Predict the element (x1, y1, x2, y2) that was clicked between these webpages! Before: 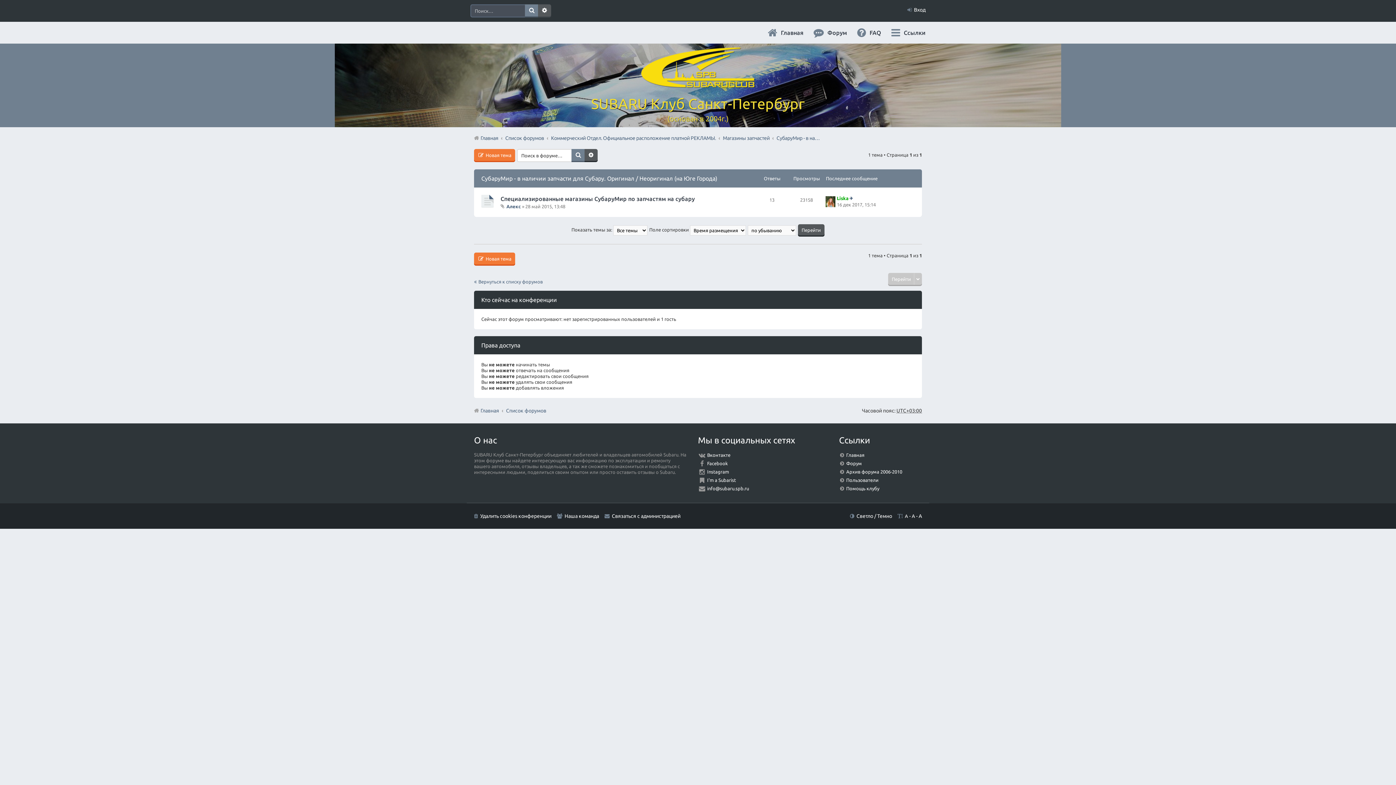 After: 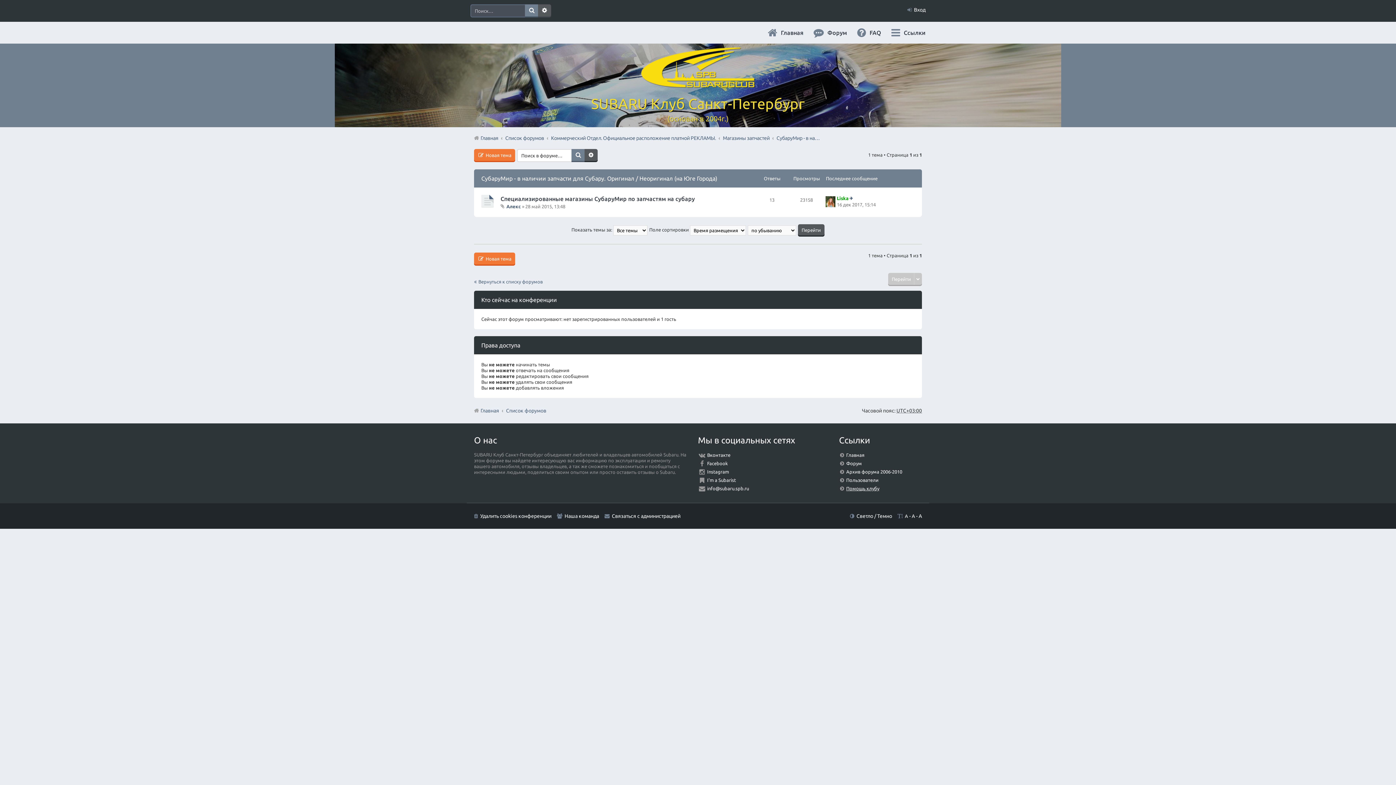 Action: bbox: (846, 486, 879, 491) label: Помощь клубу